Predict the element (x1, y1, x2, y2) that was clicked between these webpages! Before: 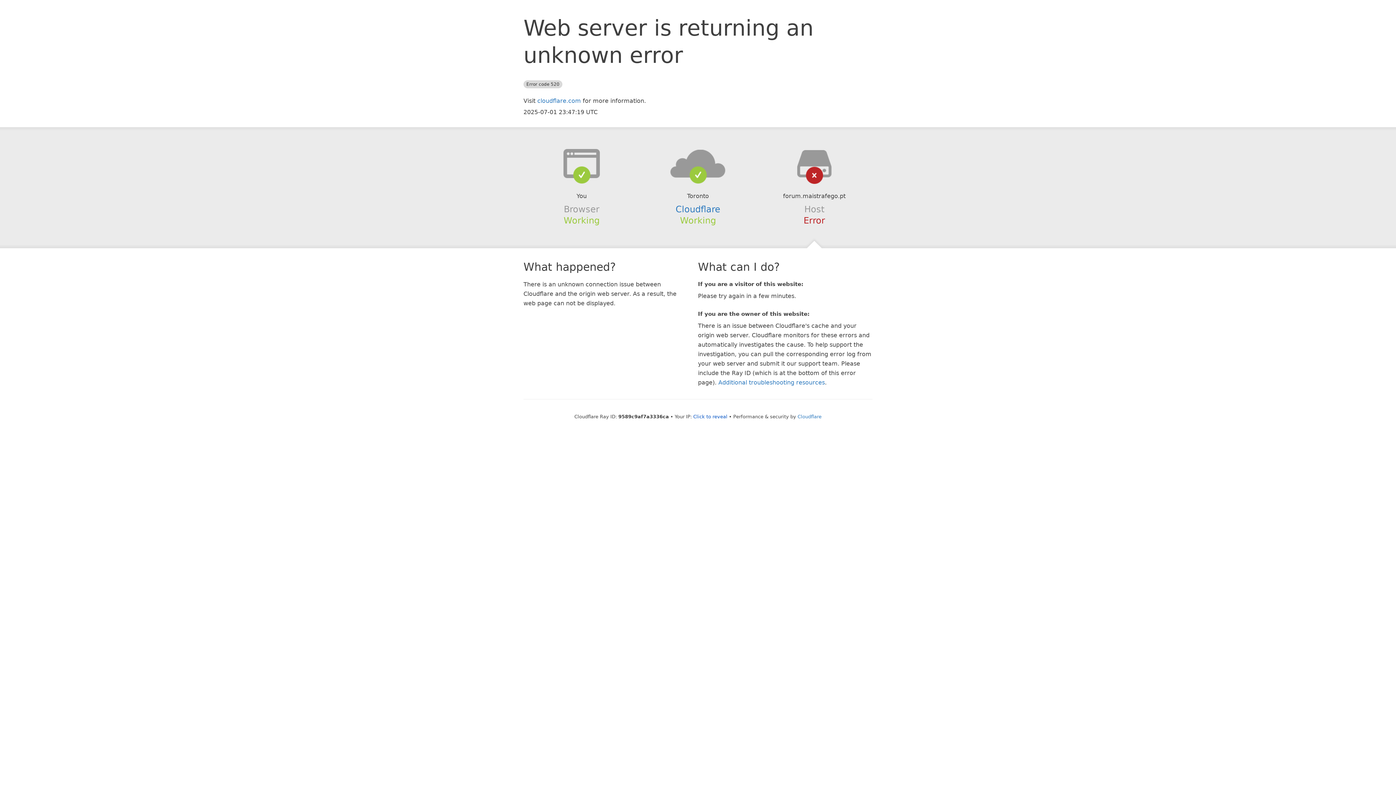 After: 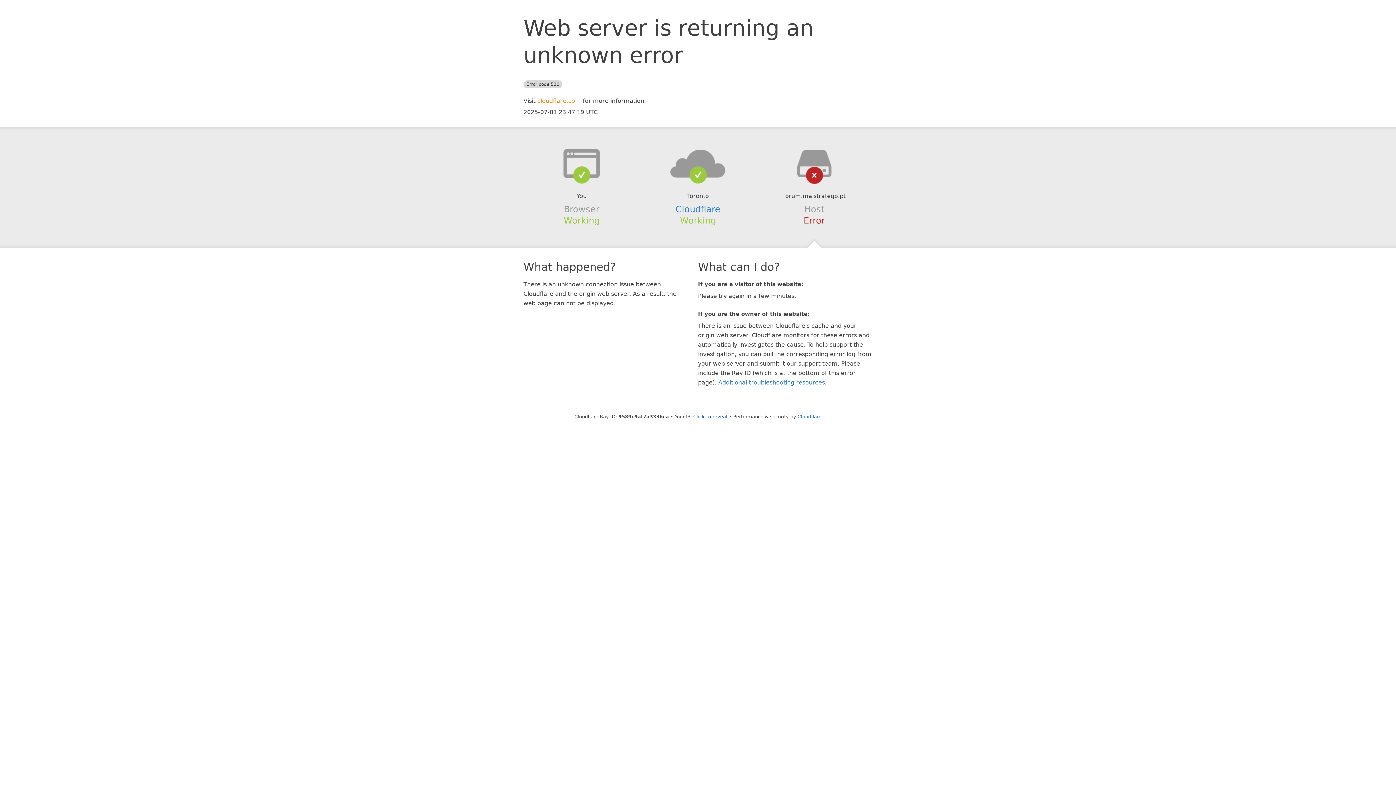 Action: label: cloudflare.com bbox: (537, 97, 581, 104)